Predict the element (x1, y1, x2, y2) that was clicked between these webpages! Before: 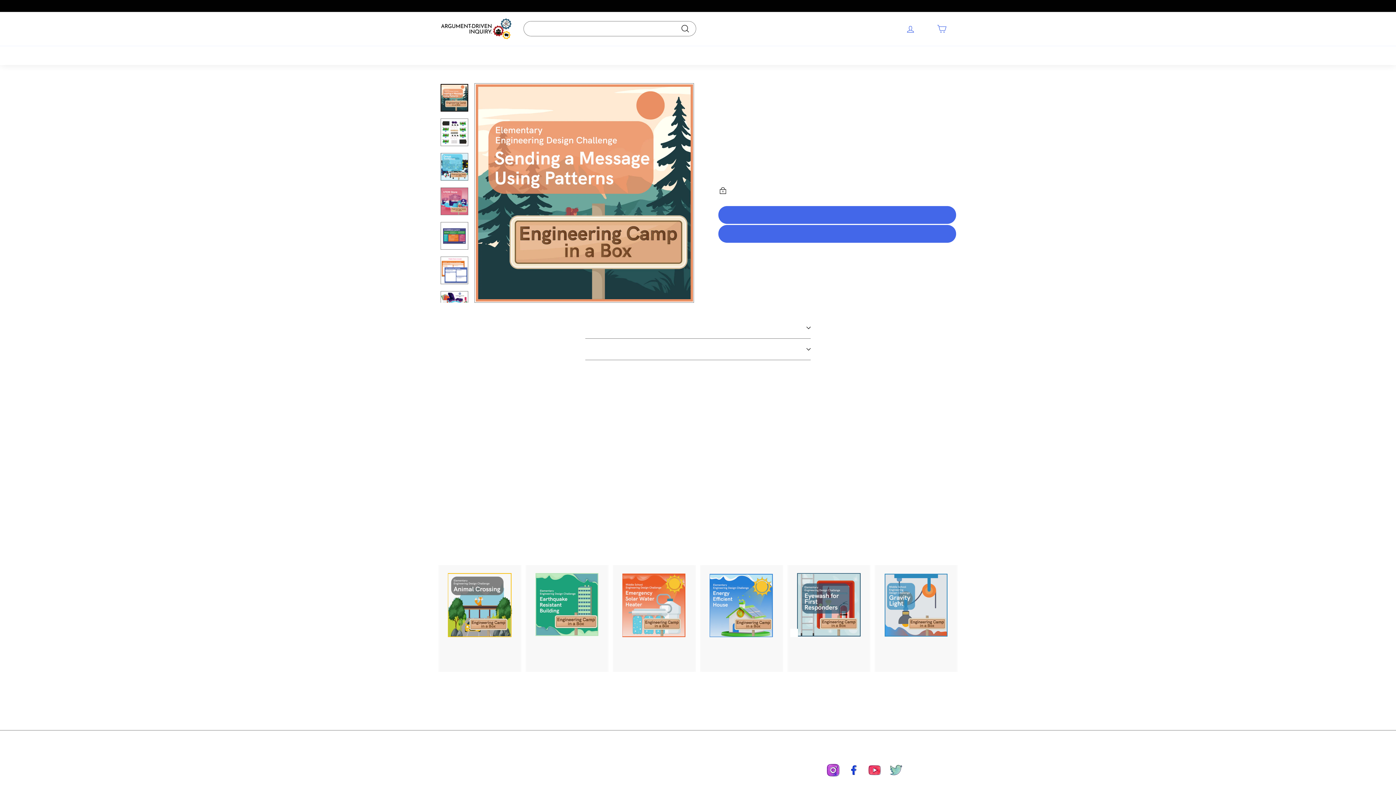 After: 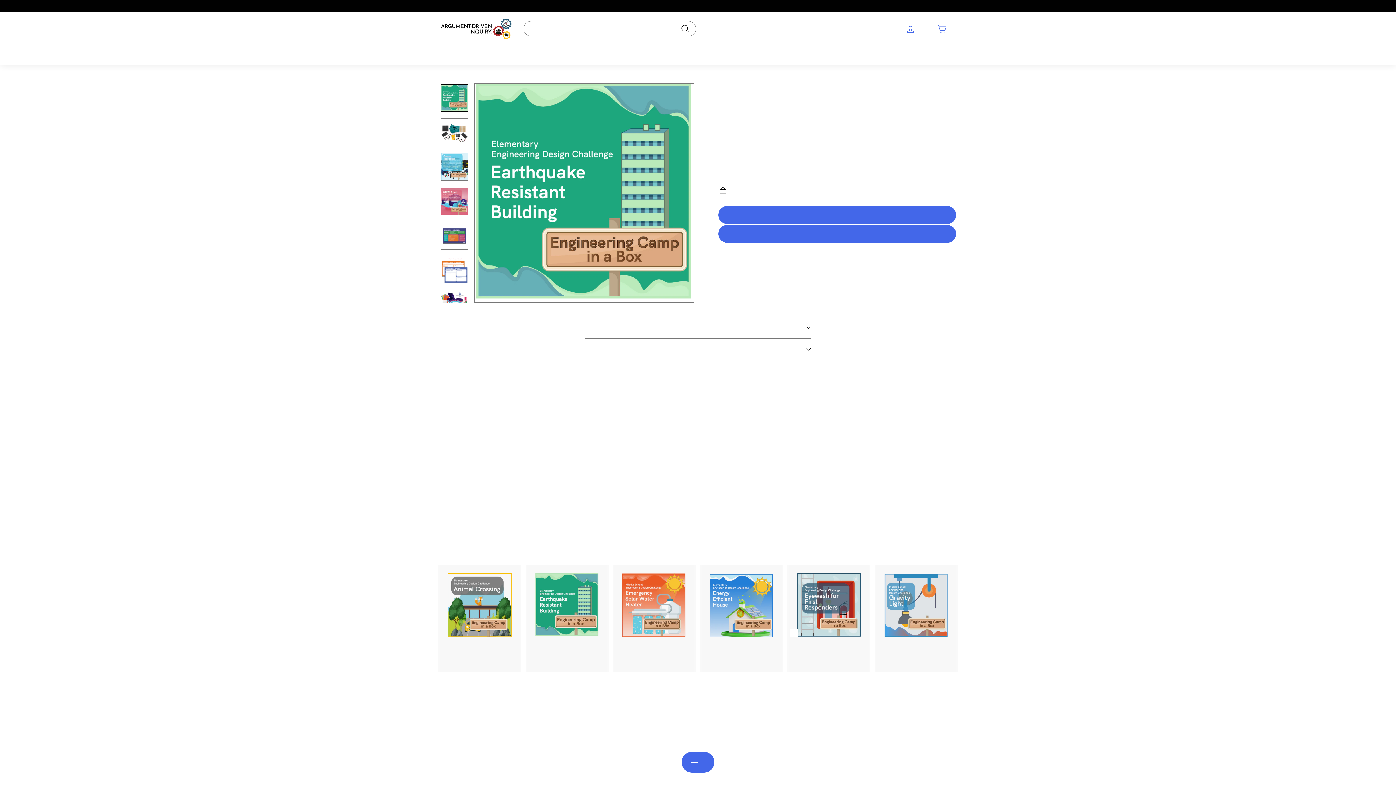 Action: label: Engineering Camp in a Box: Earthquake Resistant Building
$69995
$699.95 bbox: (527, 565, 607, 672)